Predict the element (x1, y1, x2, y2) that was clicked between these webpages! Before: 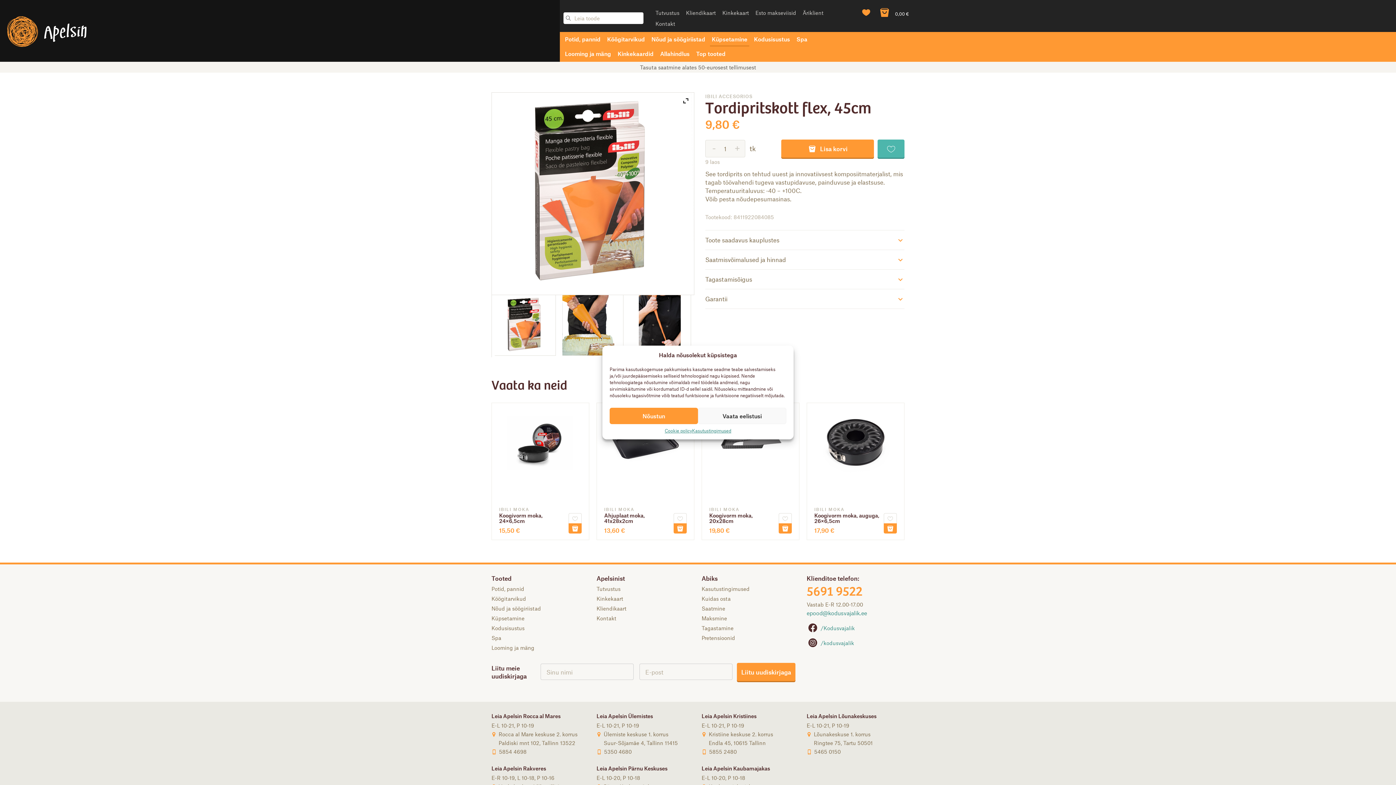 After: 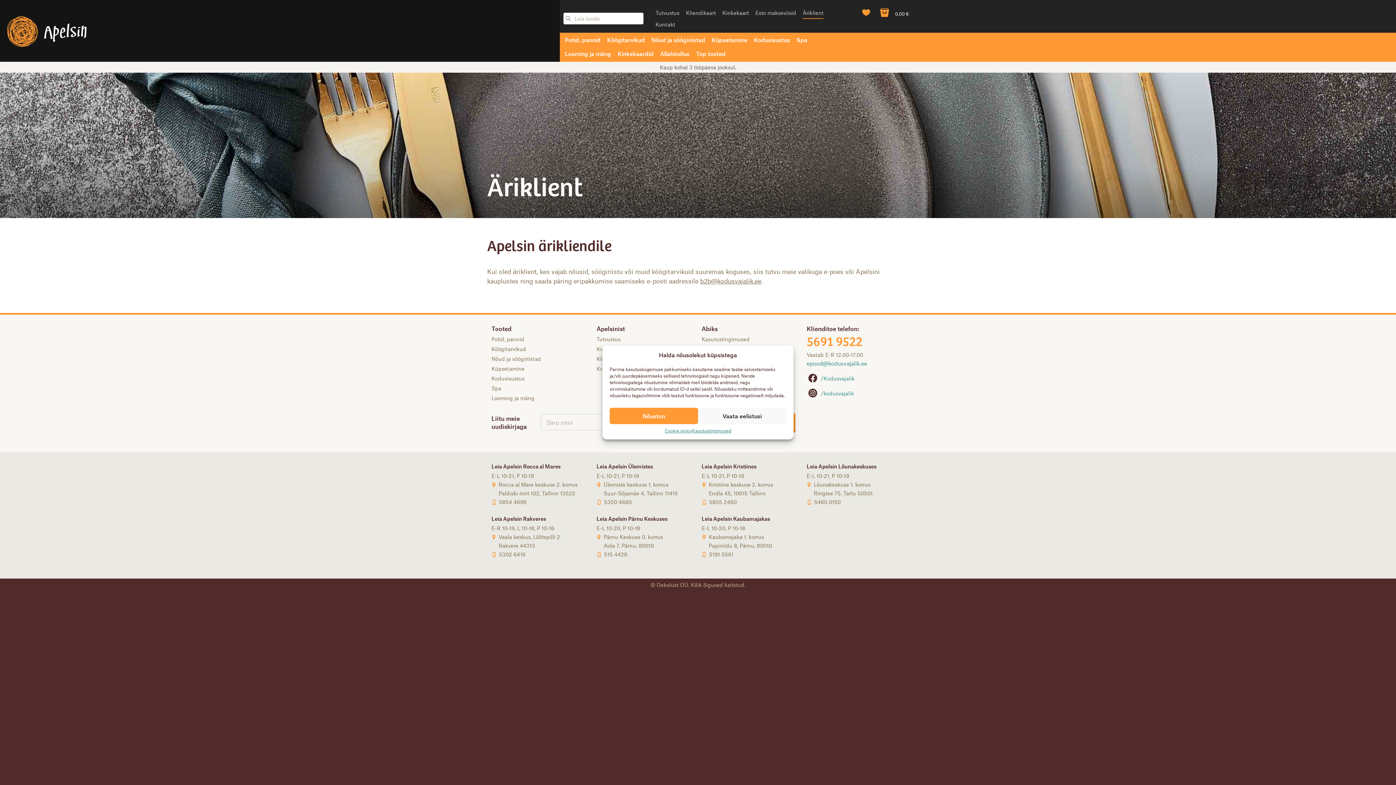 Action: label: Äriklient bbox: (802, 7, 823, 18)